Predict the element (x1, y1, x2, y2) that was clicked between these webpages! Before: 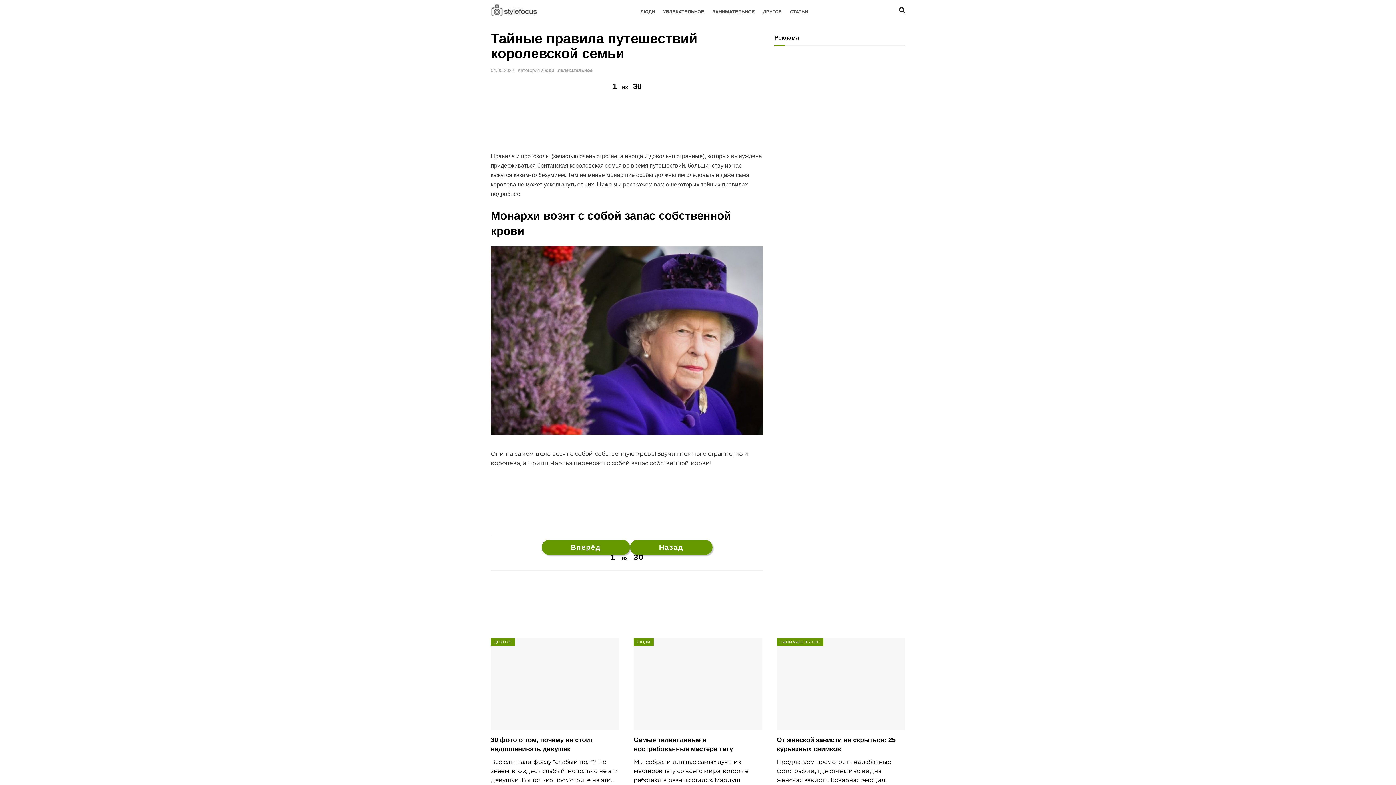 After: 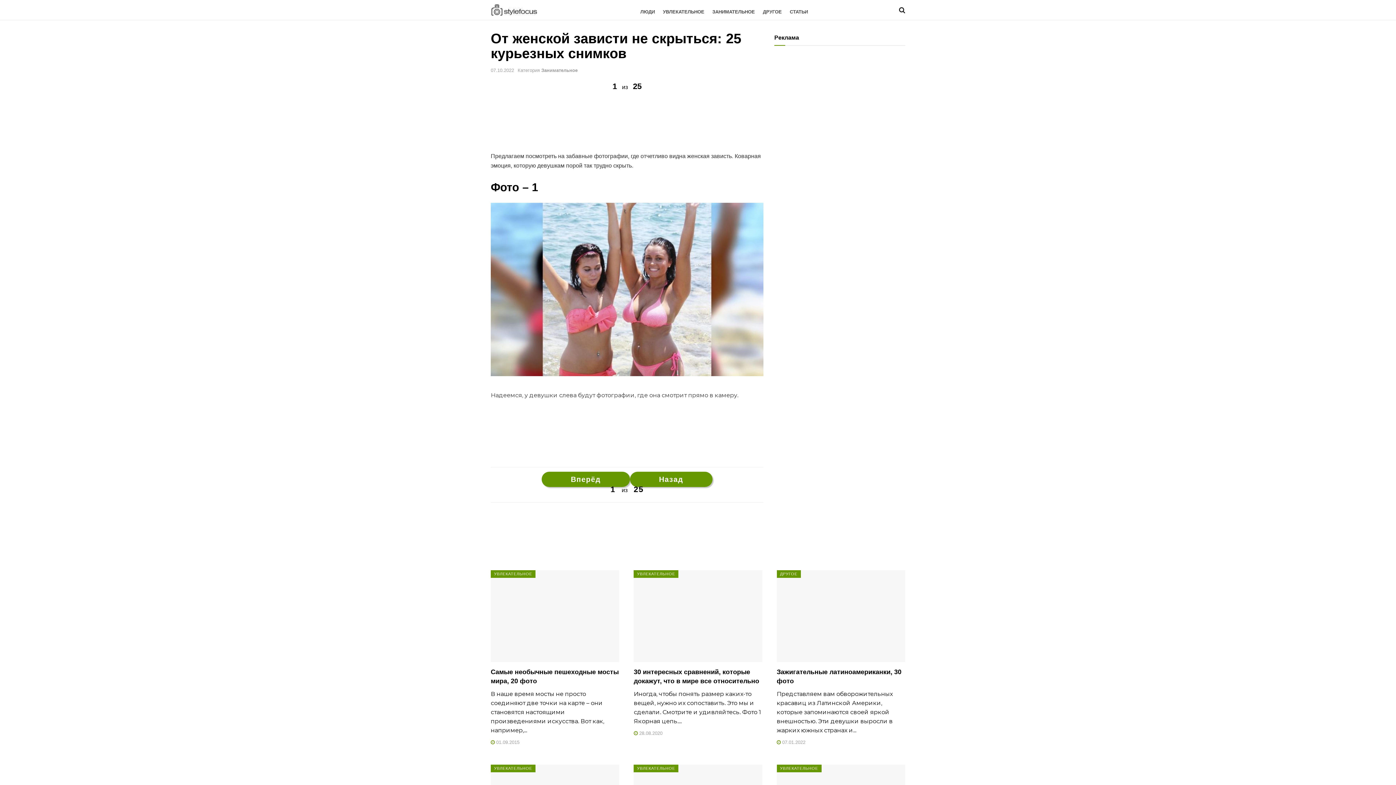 Action: bbox: (776, 638, 905, 730)